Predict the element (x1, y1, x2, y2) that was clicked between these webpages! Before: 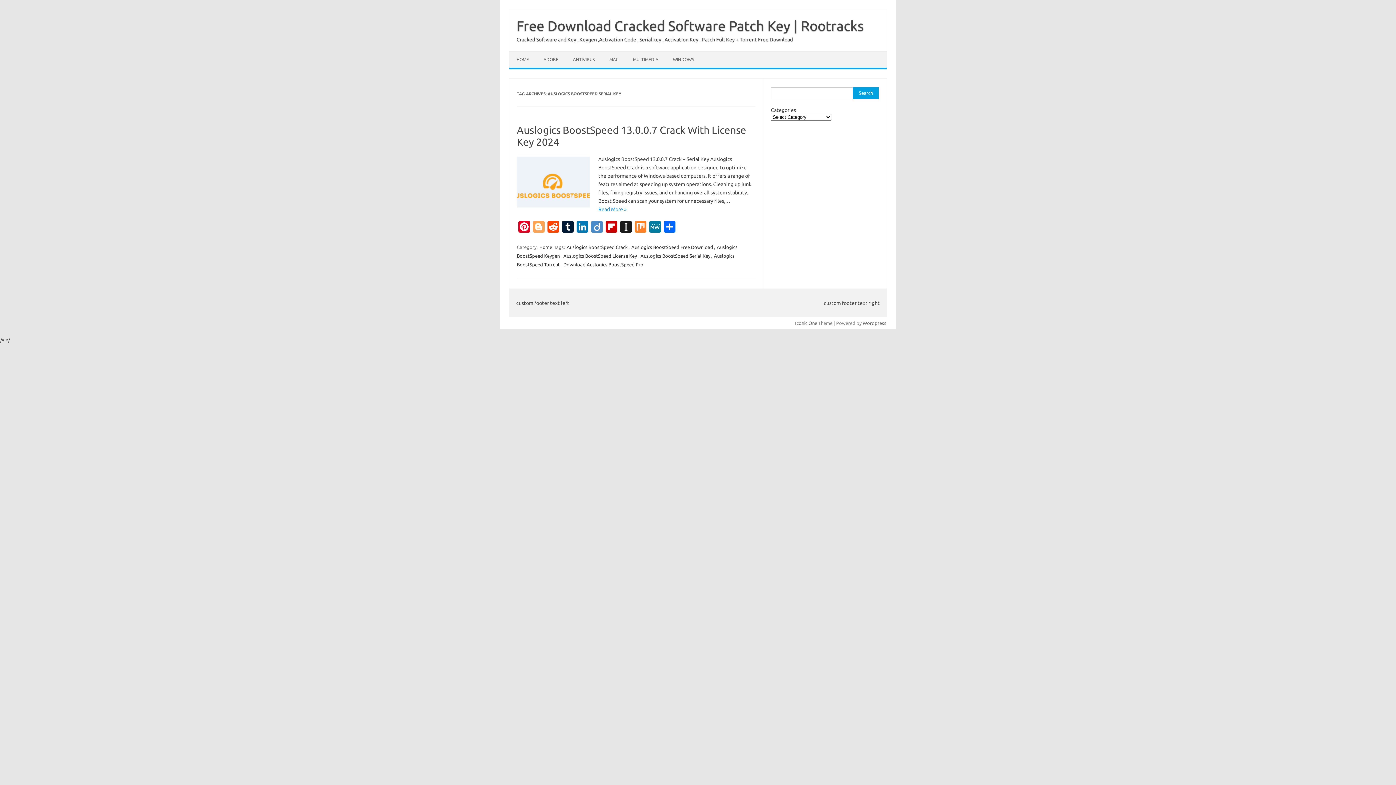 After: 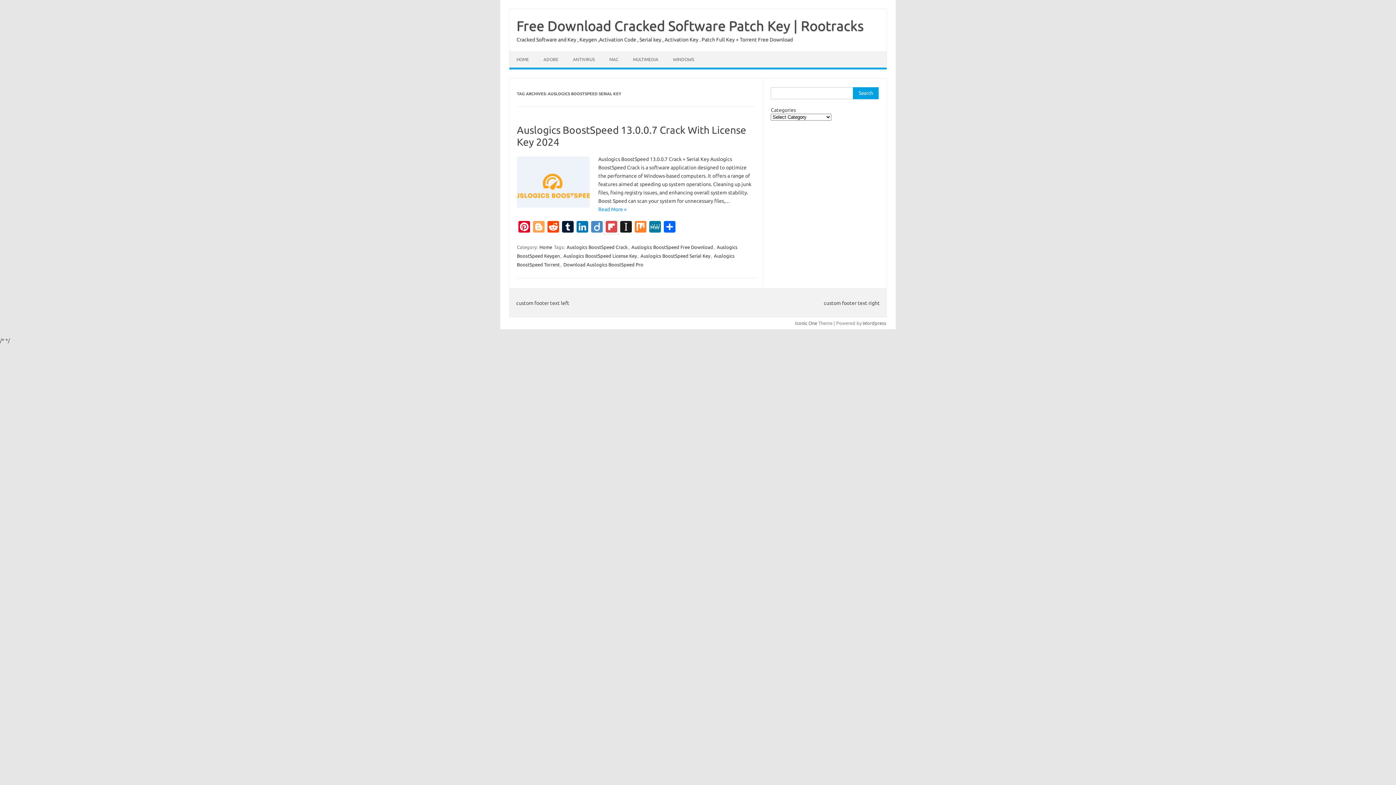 Action: bbox: (604, 221, 618, 234) label: Flipboard